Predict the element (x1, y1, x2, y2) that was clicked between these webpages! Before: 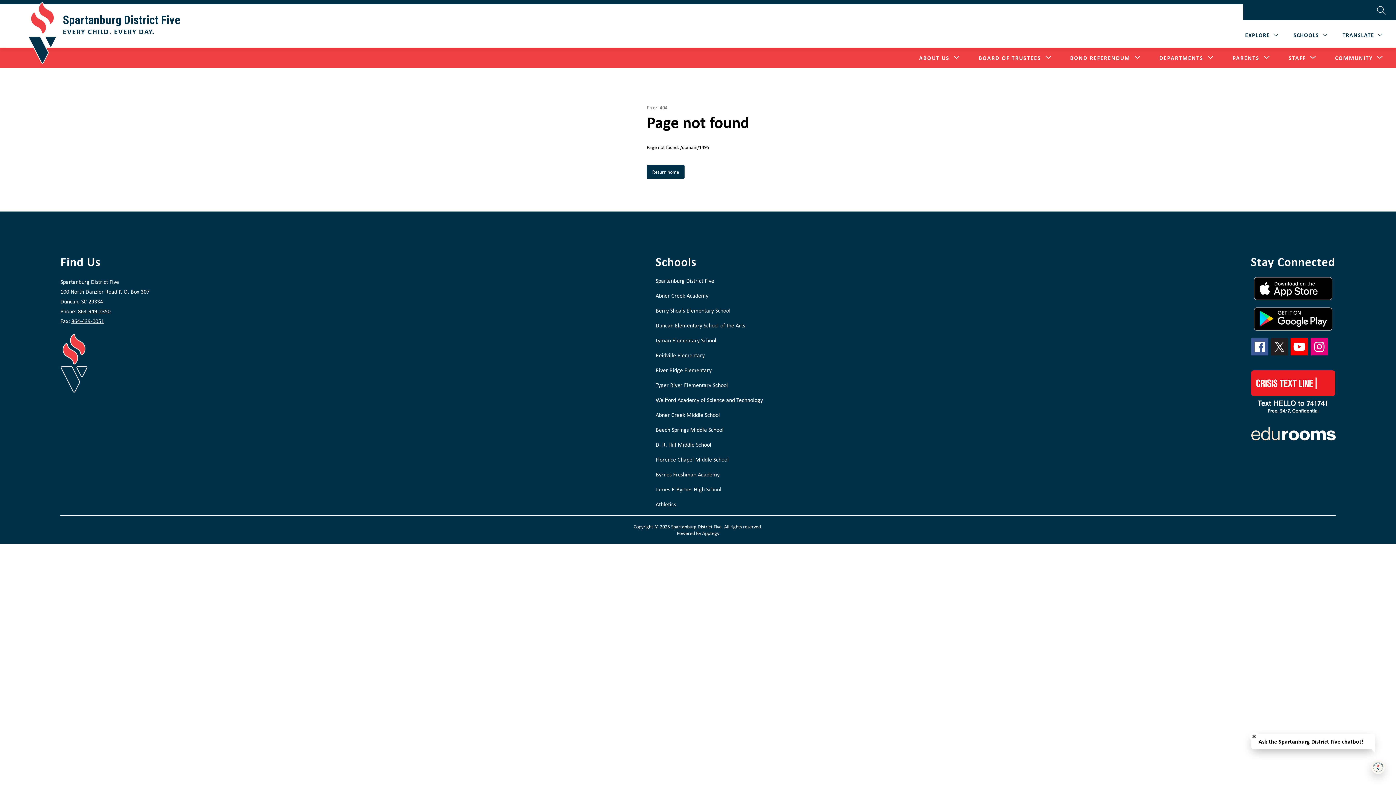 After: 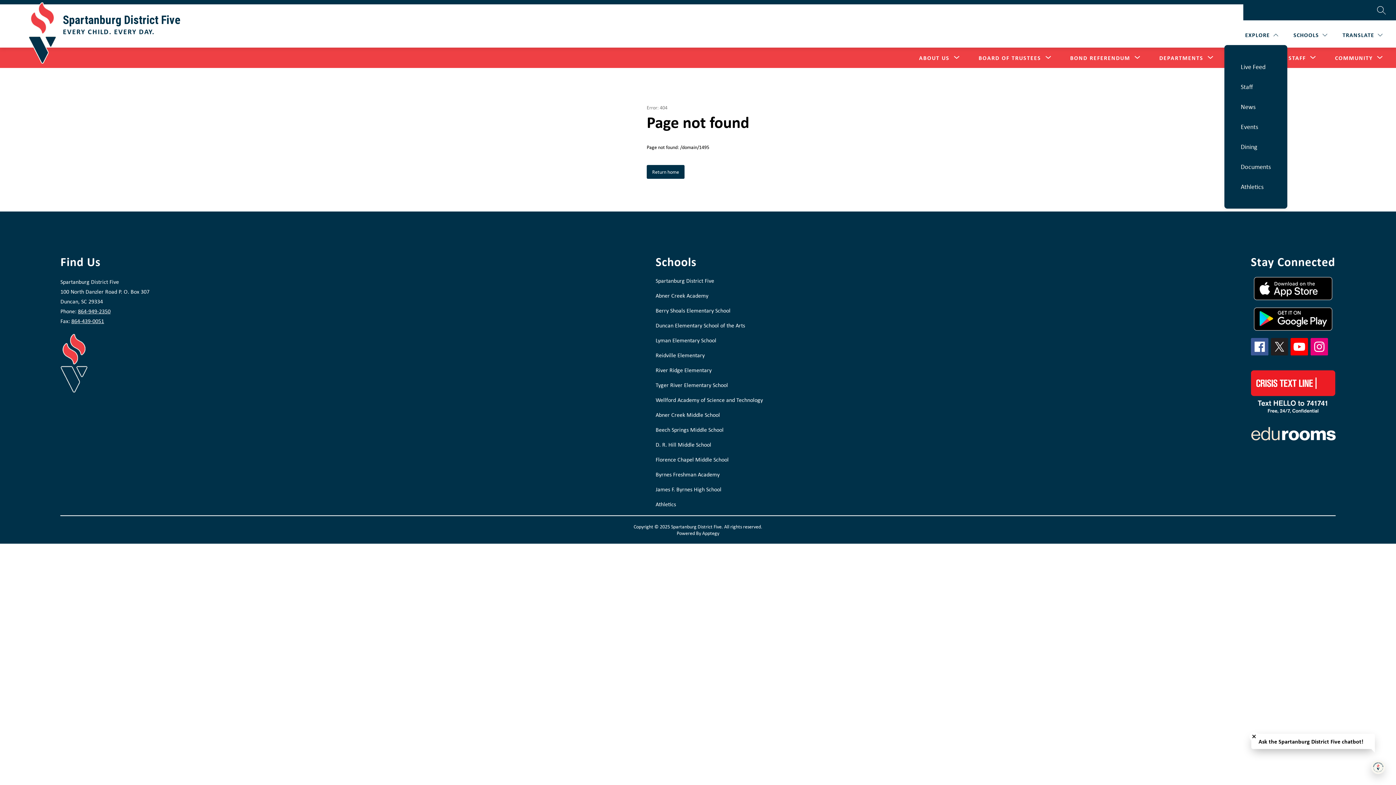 Action: label: EXPLORE bbox: (1243, 30, 1280, 39)